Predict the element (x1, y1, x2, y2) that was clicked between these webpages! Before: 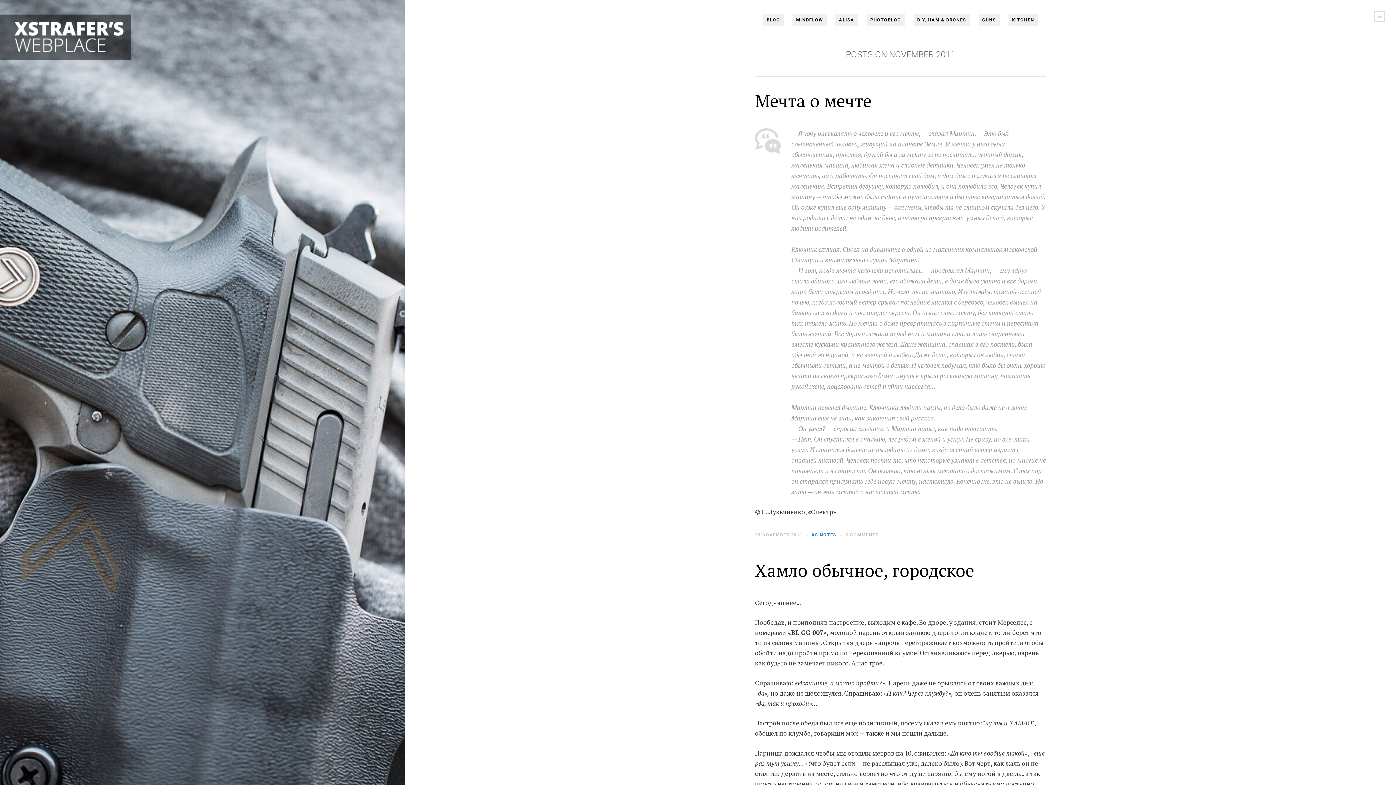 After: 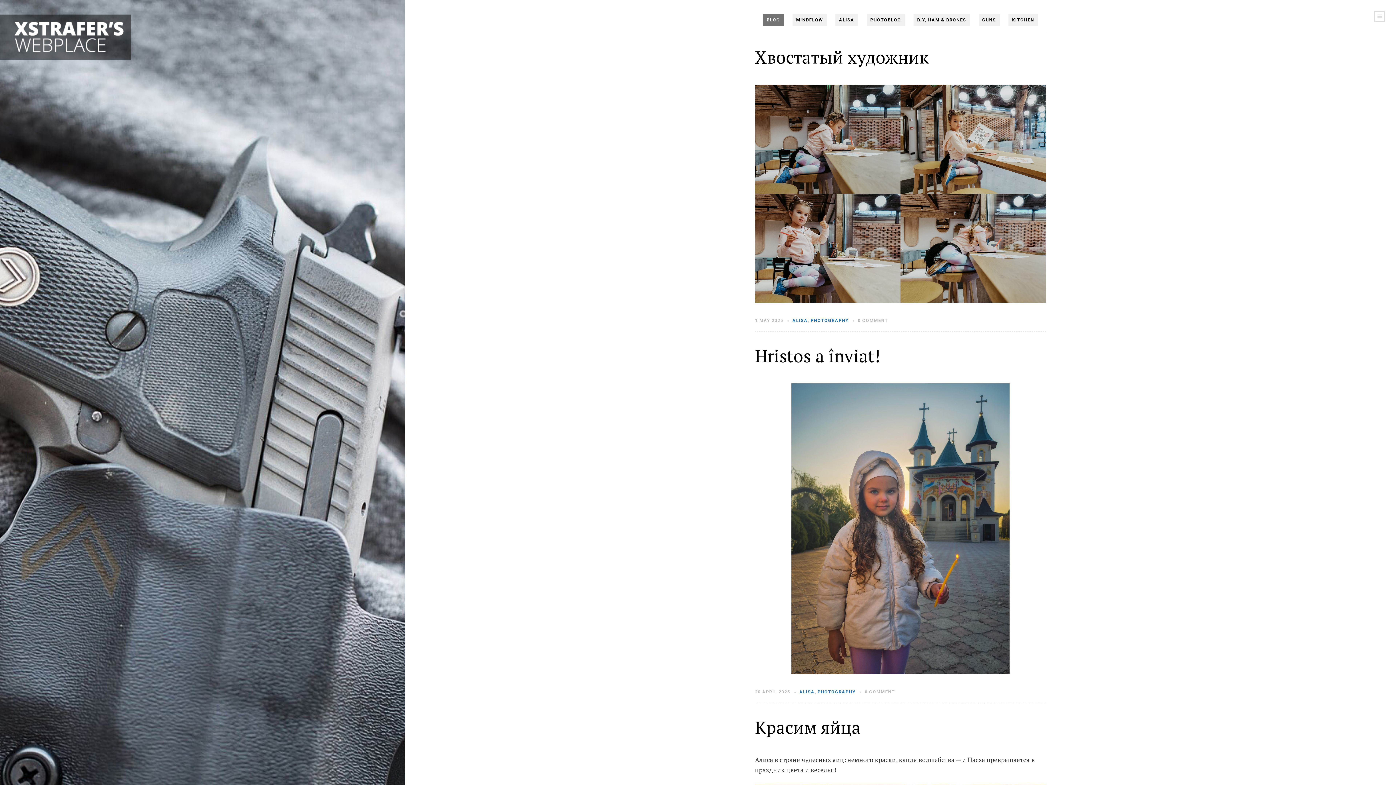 Action: label: BLOG bbox: (763, 13, 783, 26)